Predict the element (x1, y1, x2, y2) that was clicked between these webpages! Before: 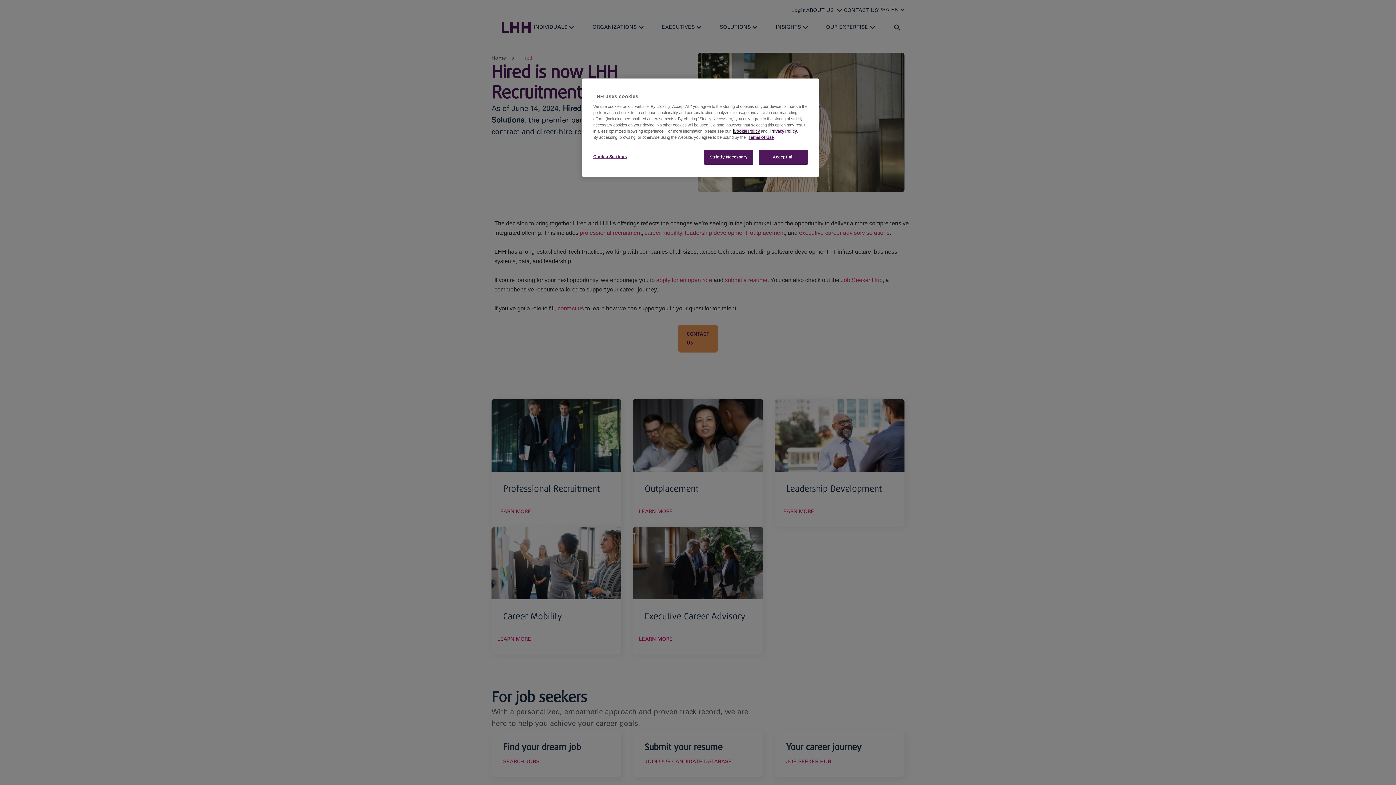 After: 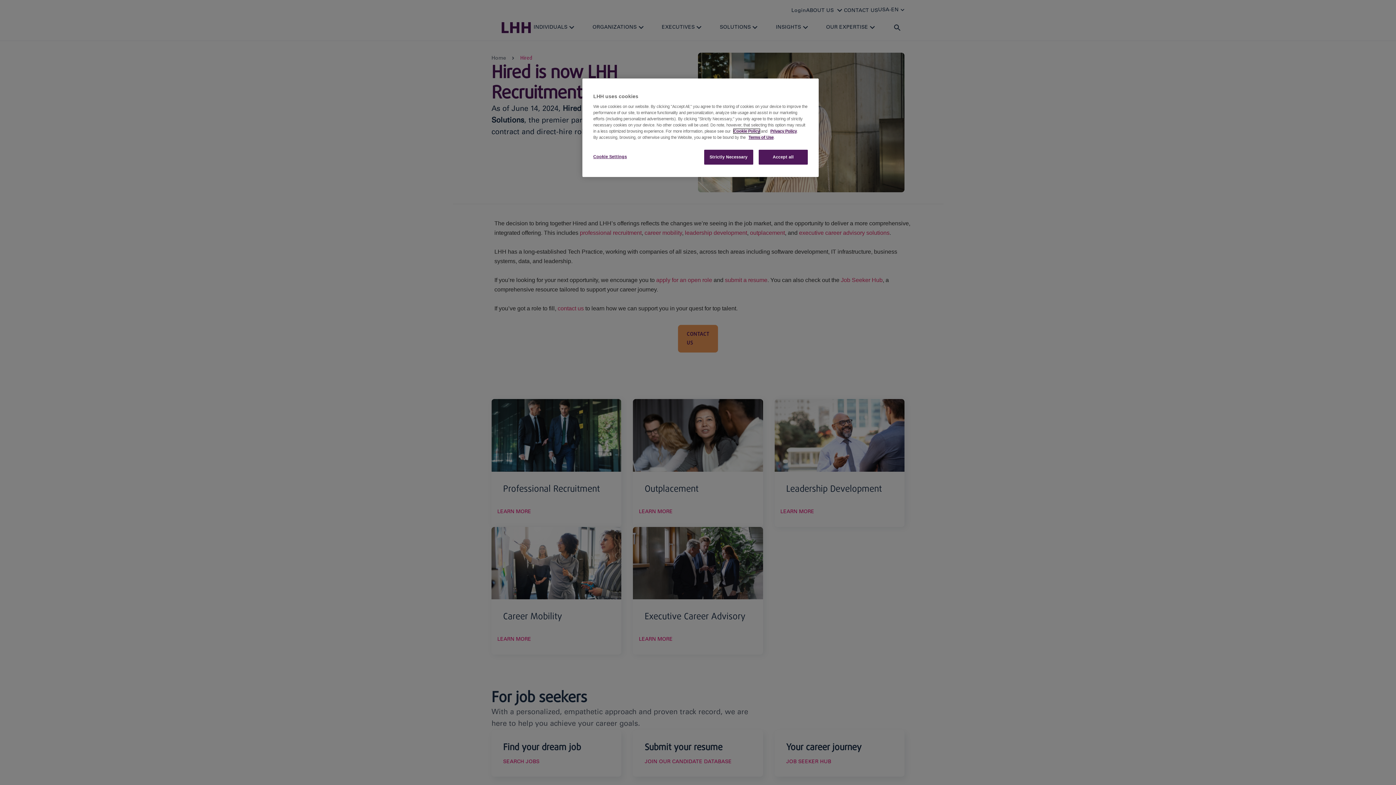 Action: bbox: (733, 129, 760, 133) label: Cookie Policy